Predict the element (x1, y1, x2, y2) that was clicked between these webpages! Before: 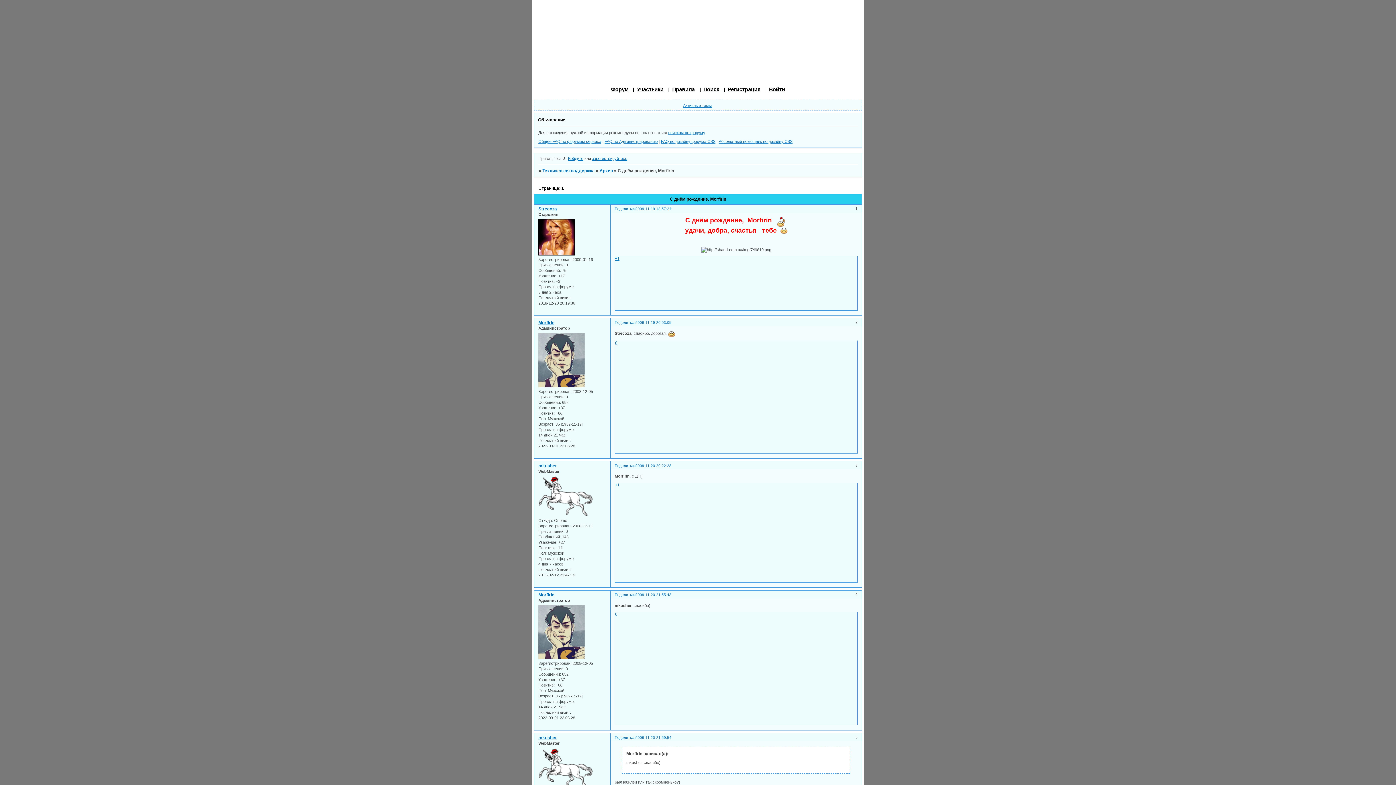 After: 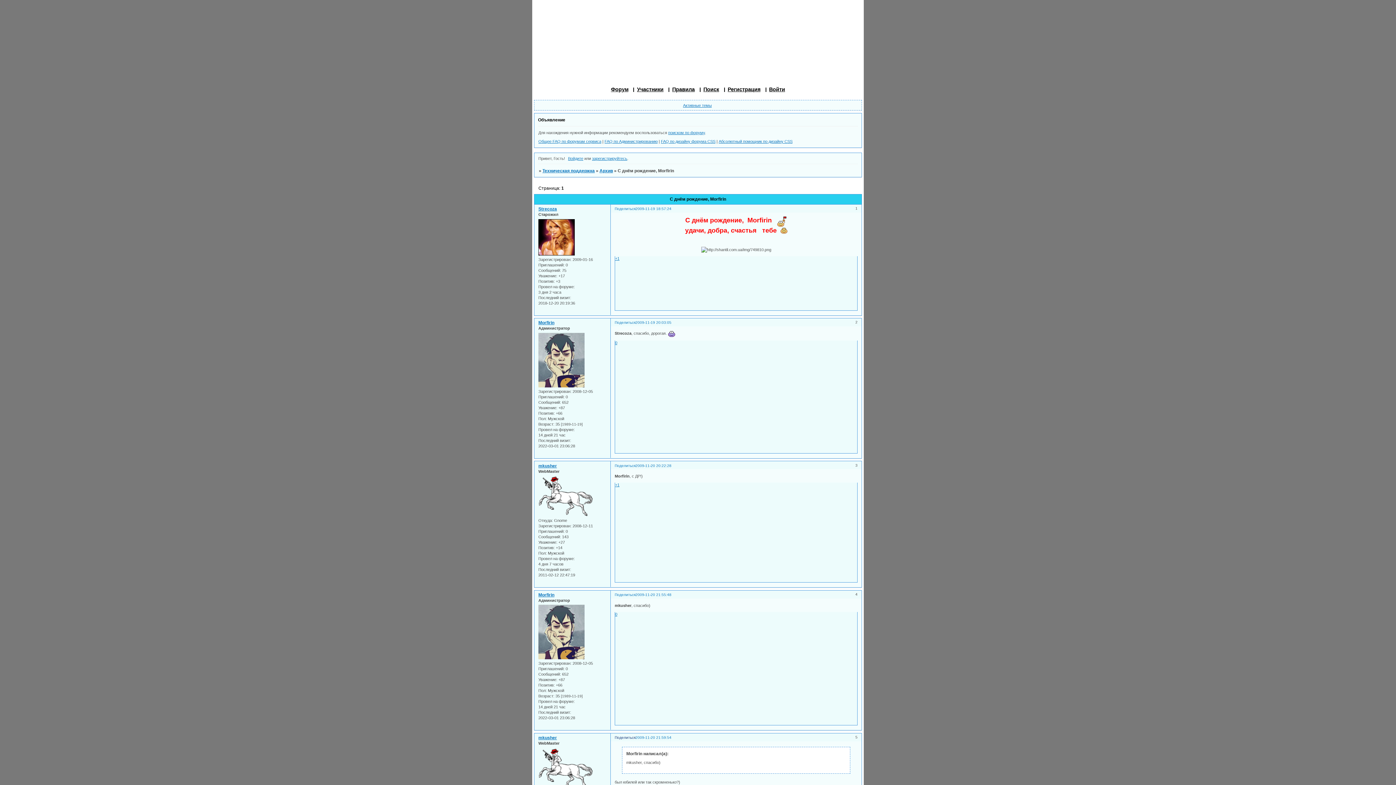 Action: label: Поделиться bbox: (614, 736, 635, 740)